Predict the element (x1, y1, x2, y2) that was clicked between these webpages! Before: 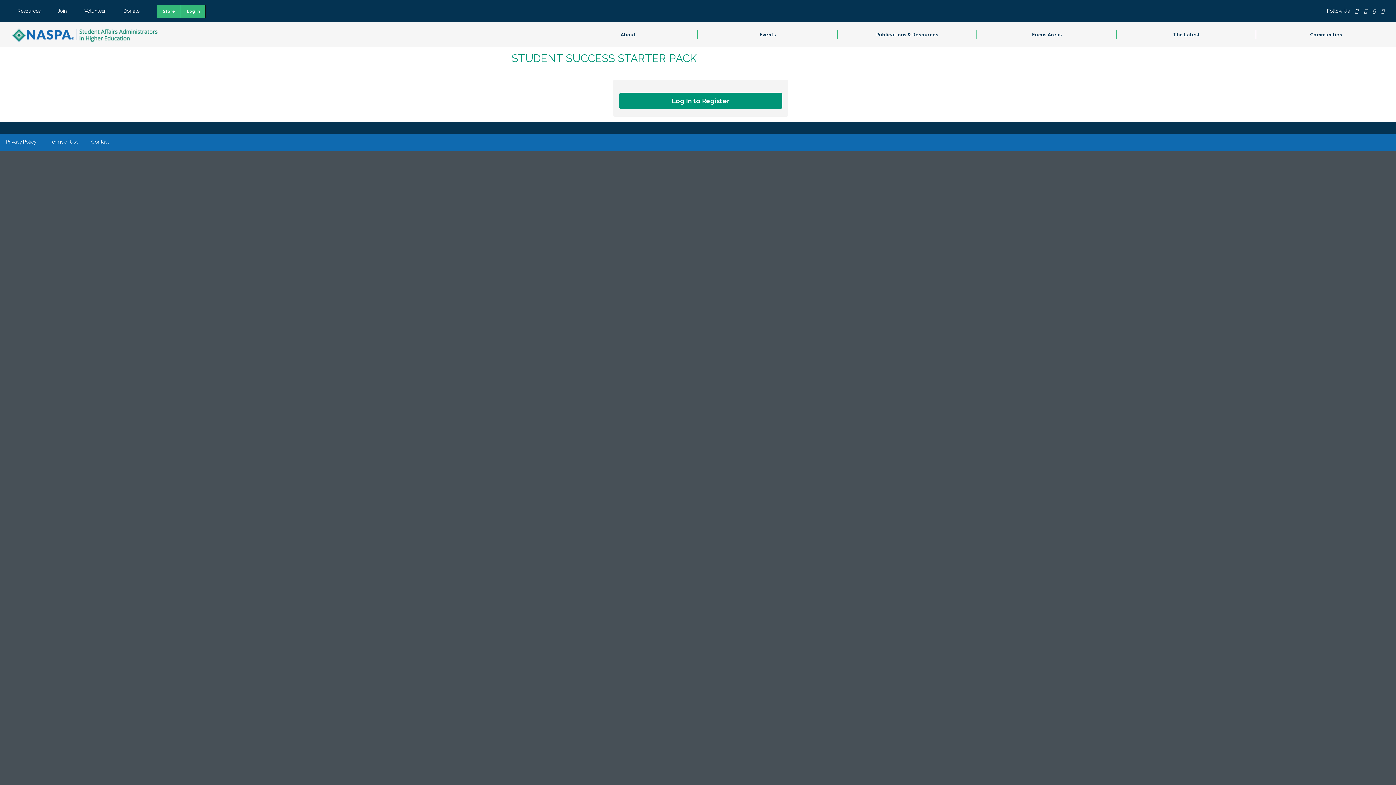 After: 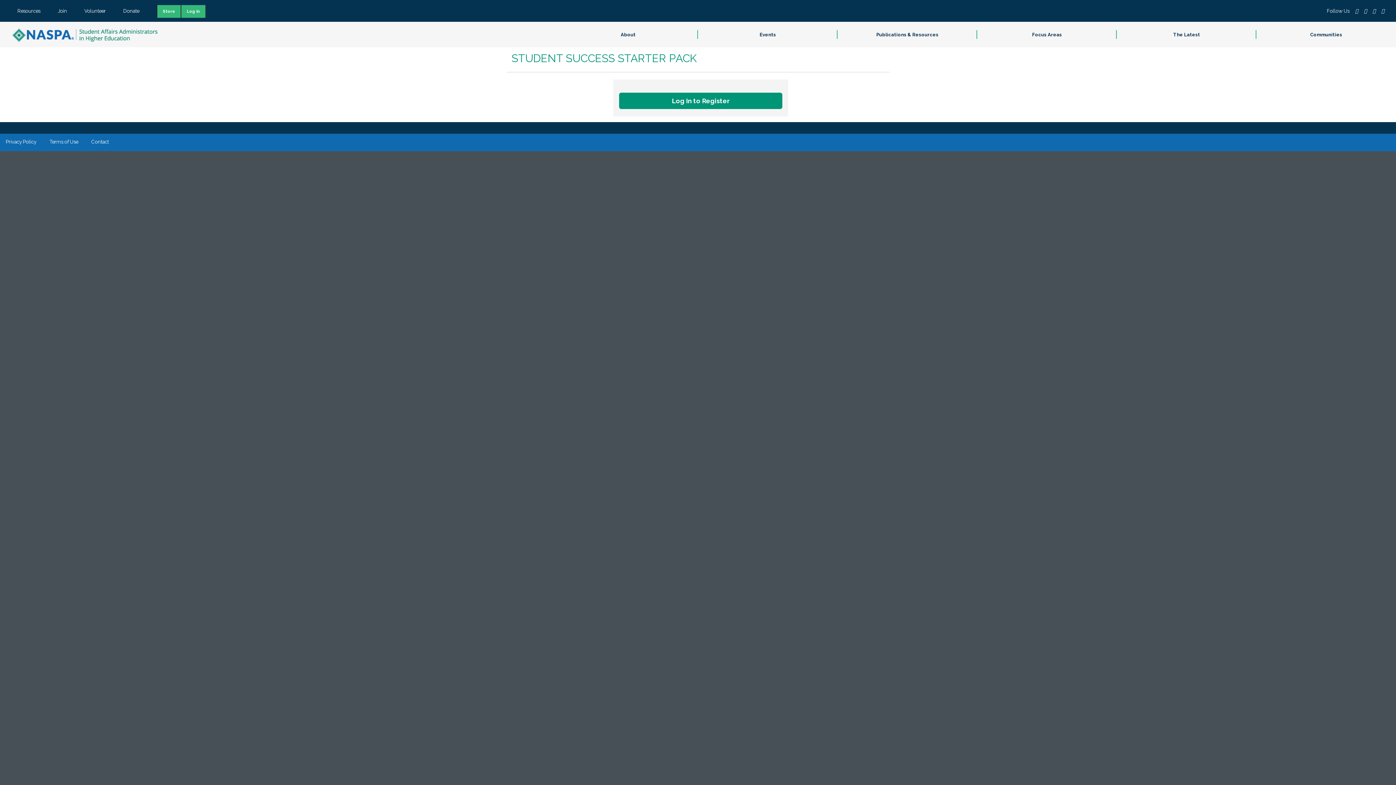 Action: bbox: (1381, 7, 1384, 13)